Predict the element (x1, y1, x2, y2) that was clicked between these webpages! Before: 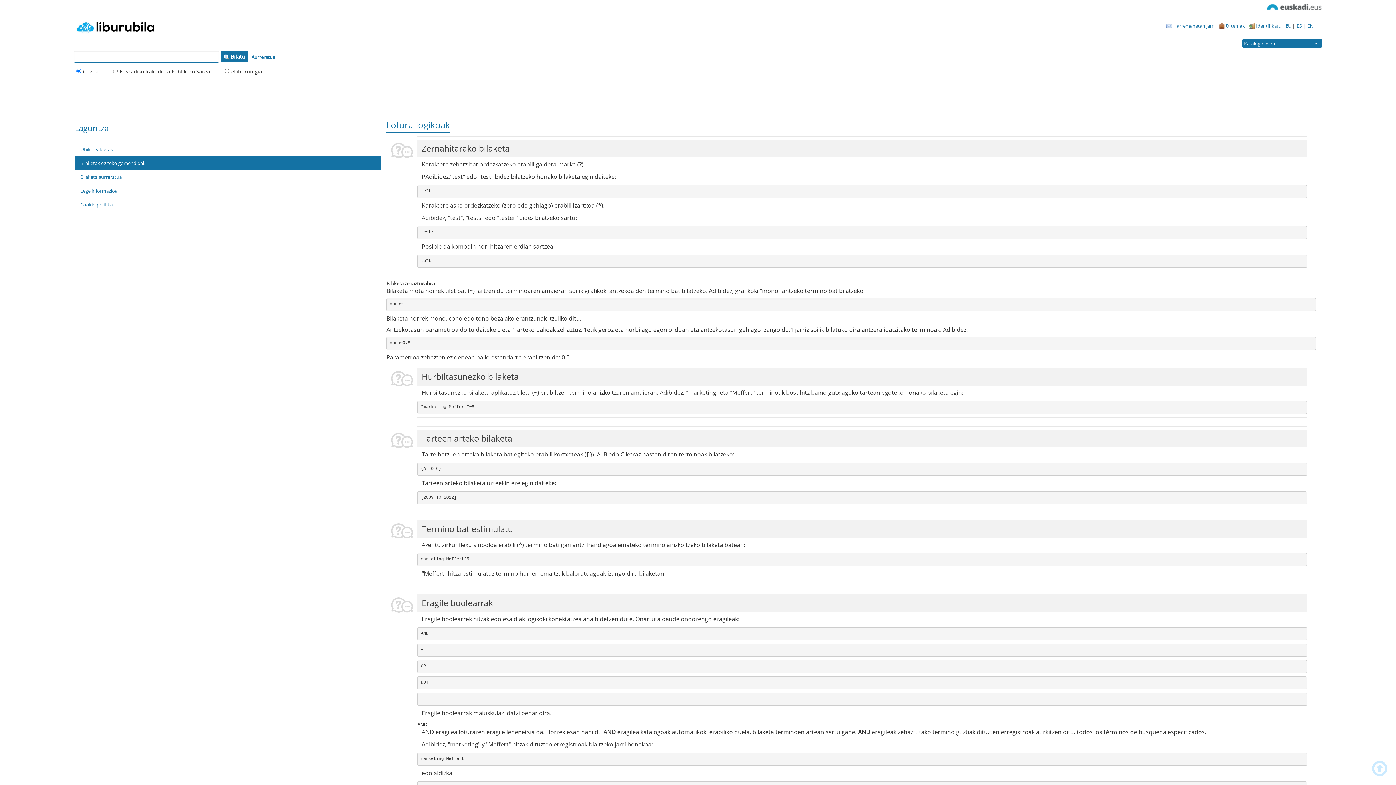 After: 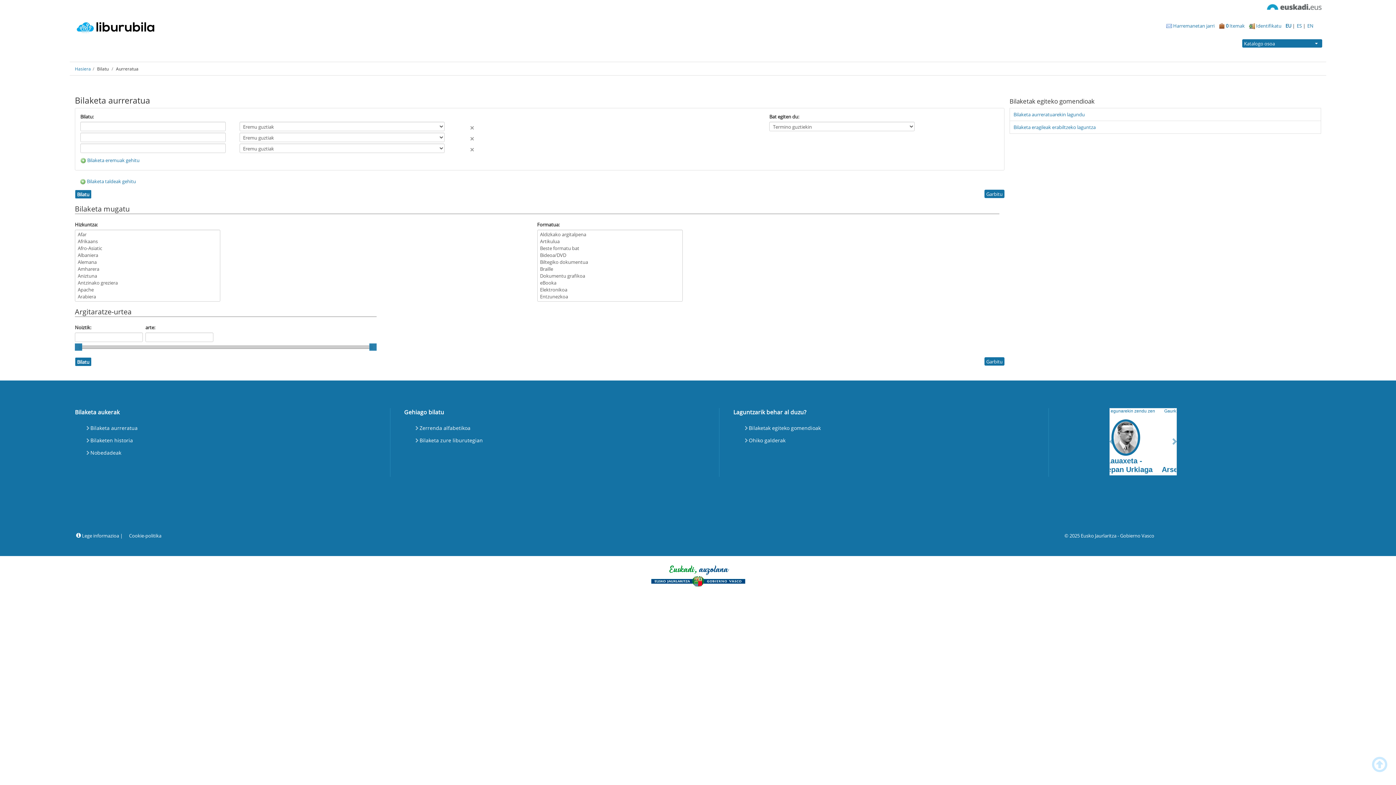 Action: bbox: (249, 52, 277, 61) label: Aurreratua